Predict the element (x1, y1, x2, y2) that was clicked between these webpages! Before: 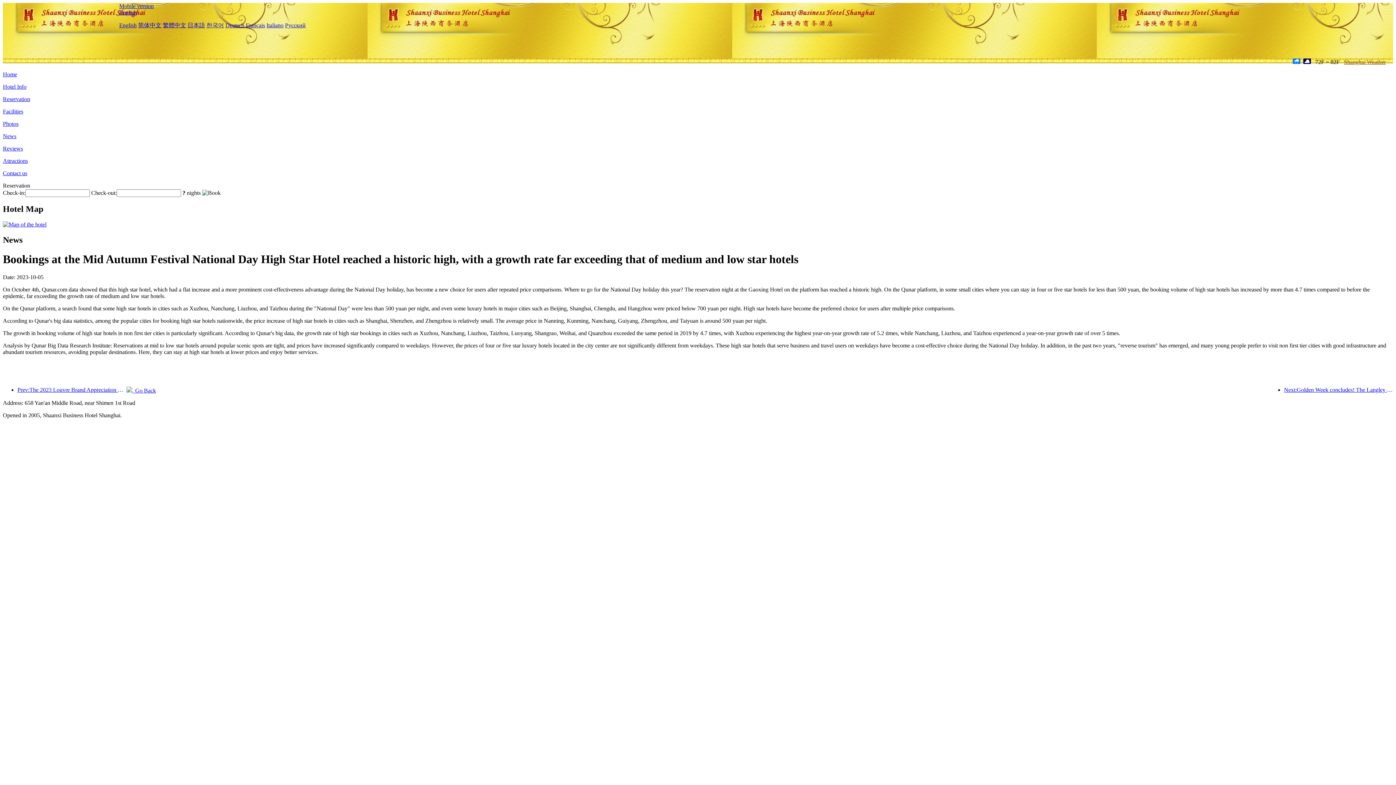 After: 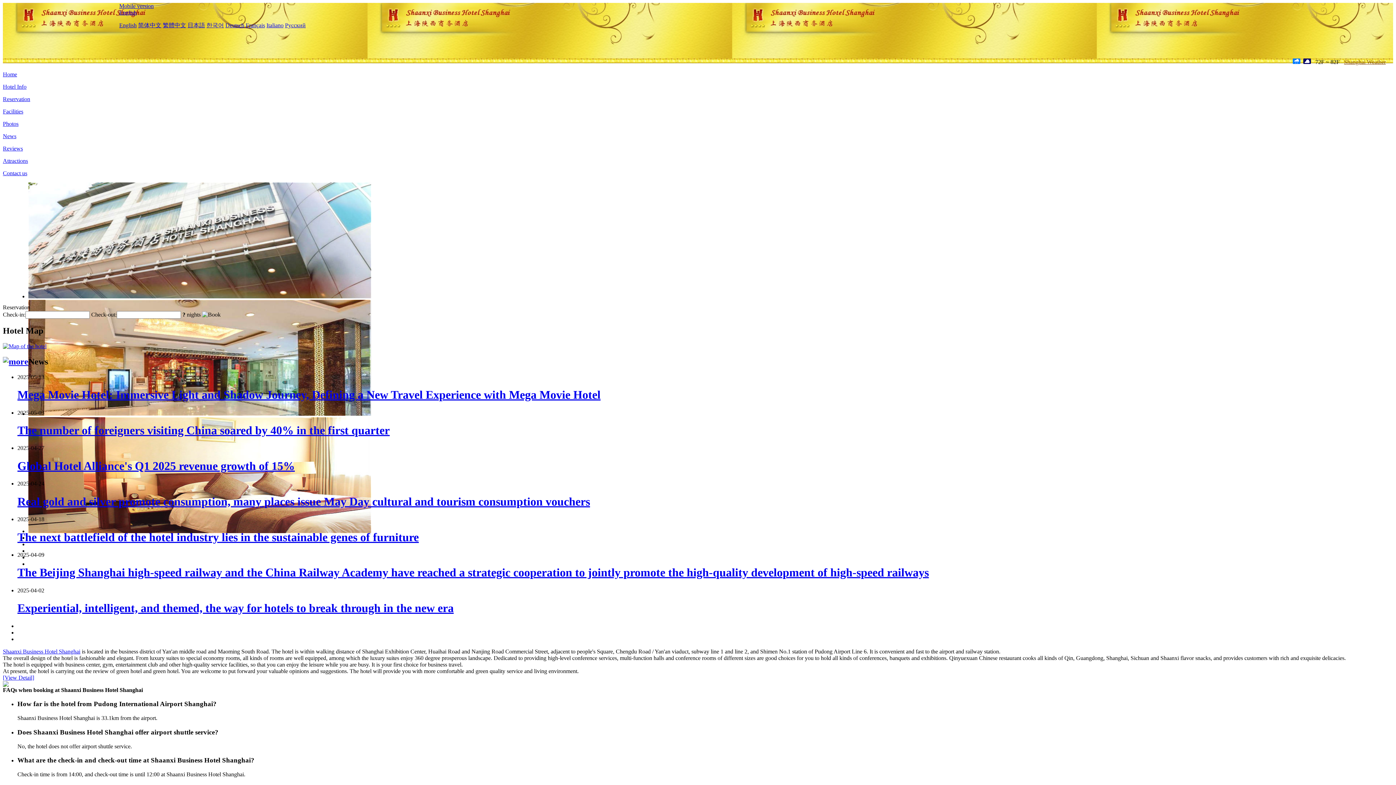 Action: label: Home bbox: (2, 71, 17, 77)